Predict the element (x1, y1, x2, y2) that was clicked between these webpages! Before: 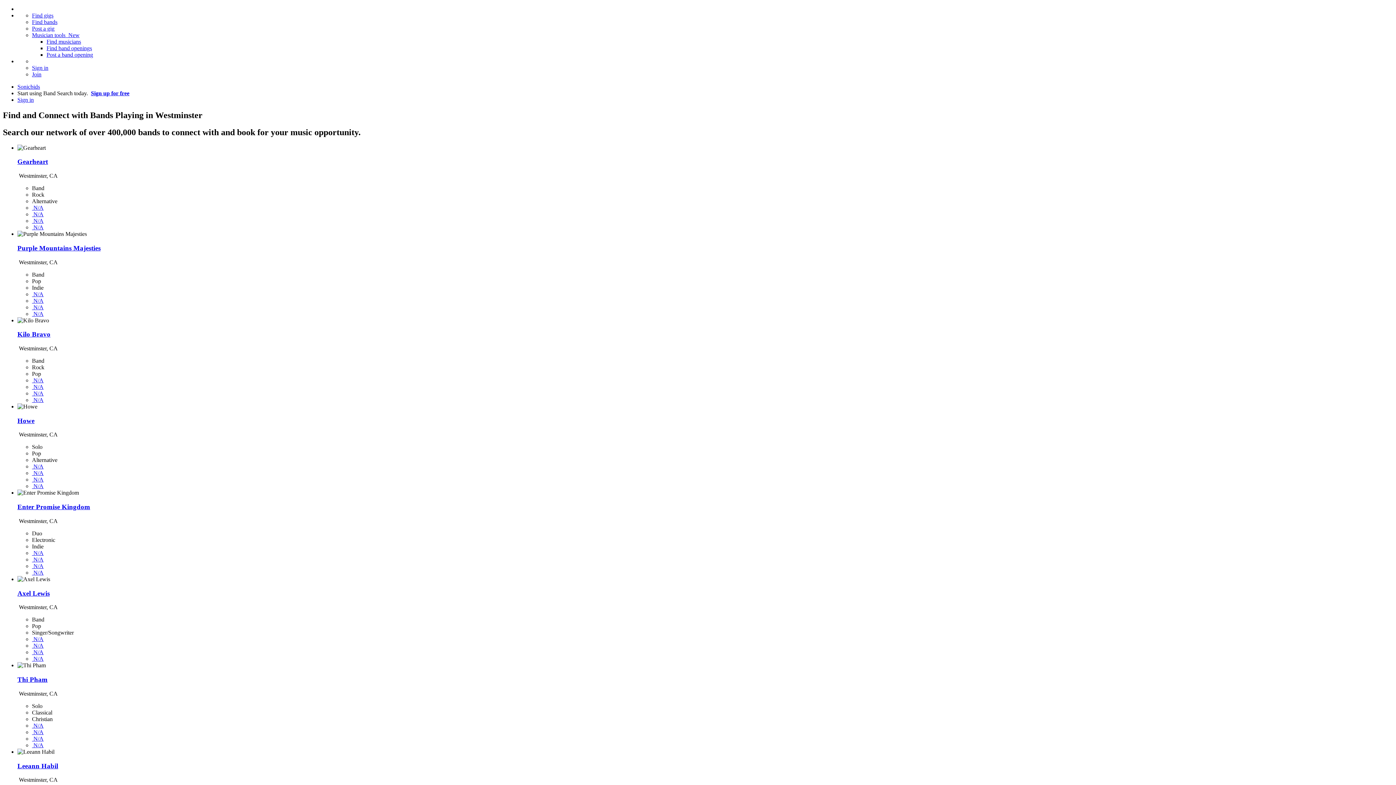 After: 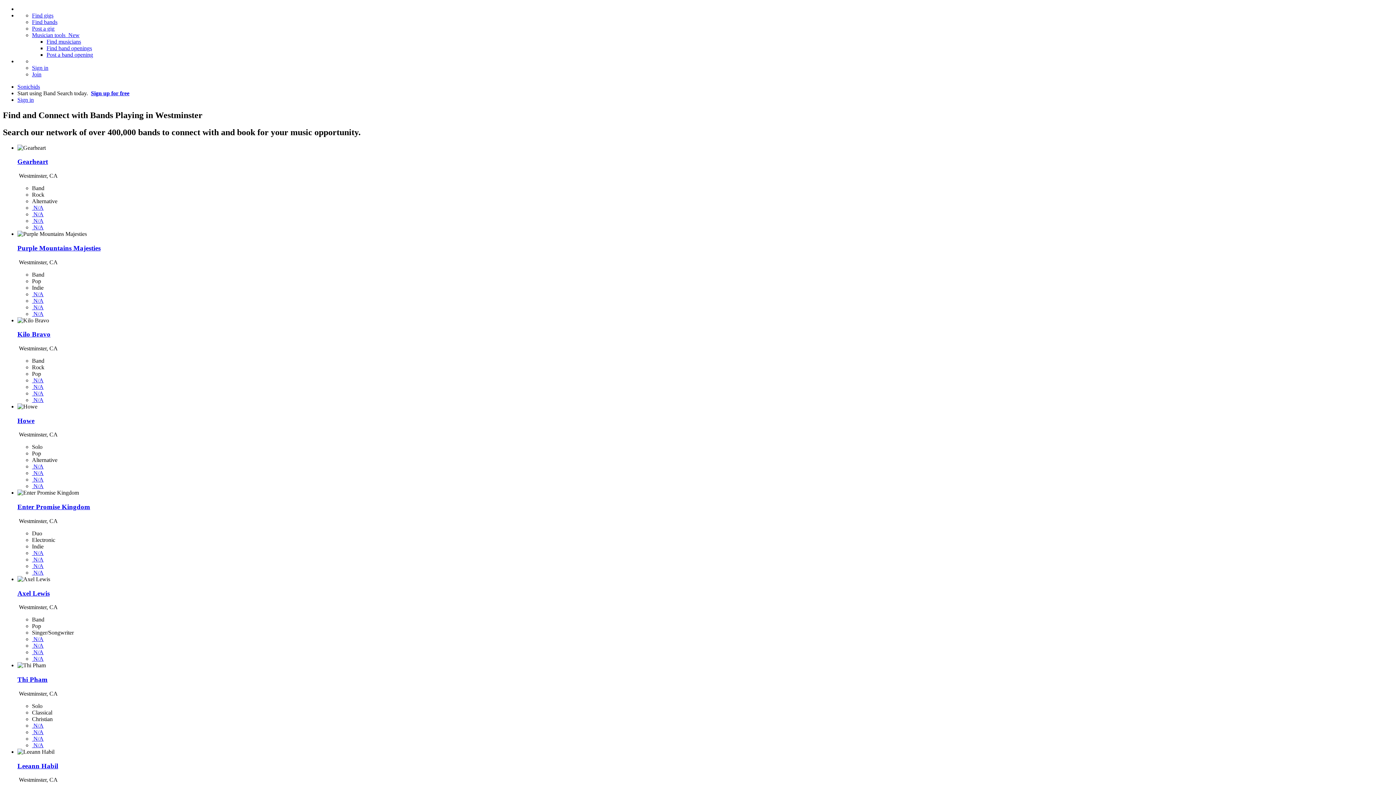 Action: bbox: (17, 762, 58, 770) label: Leeann Habil